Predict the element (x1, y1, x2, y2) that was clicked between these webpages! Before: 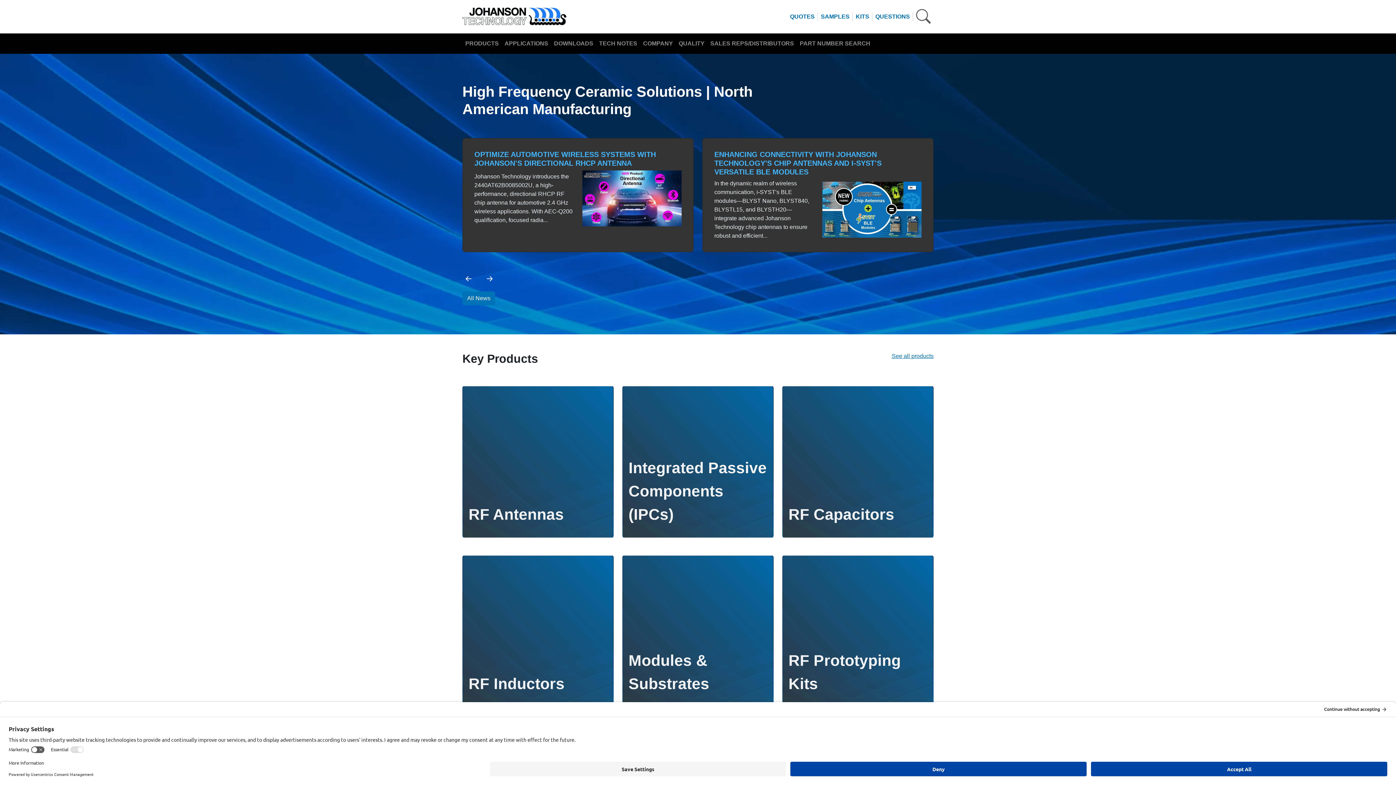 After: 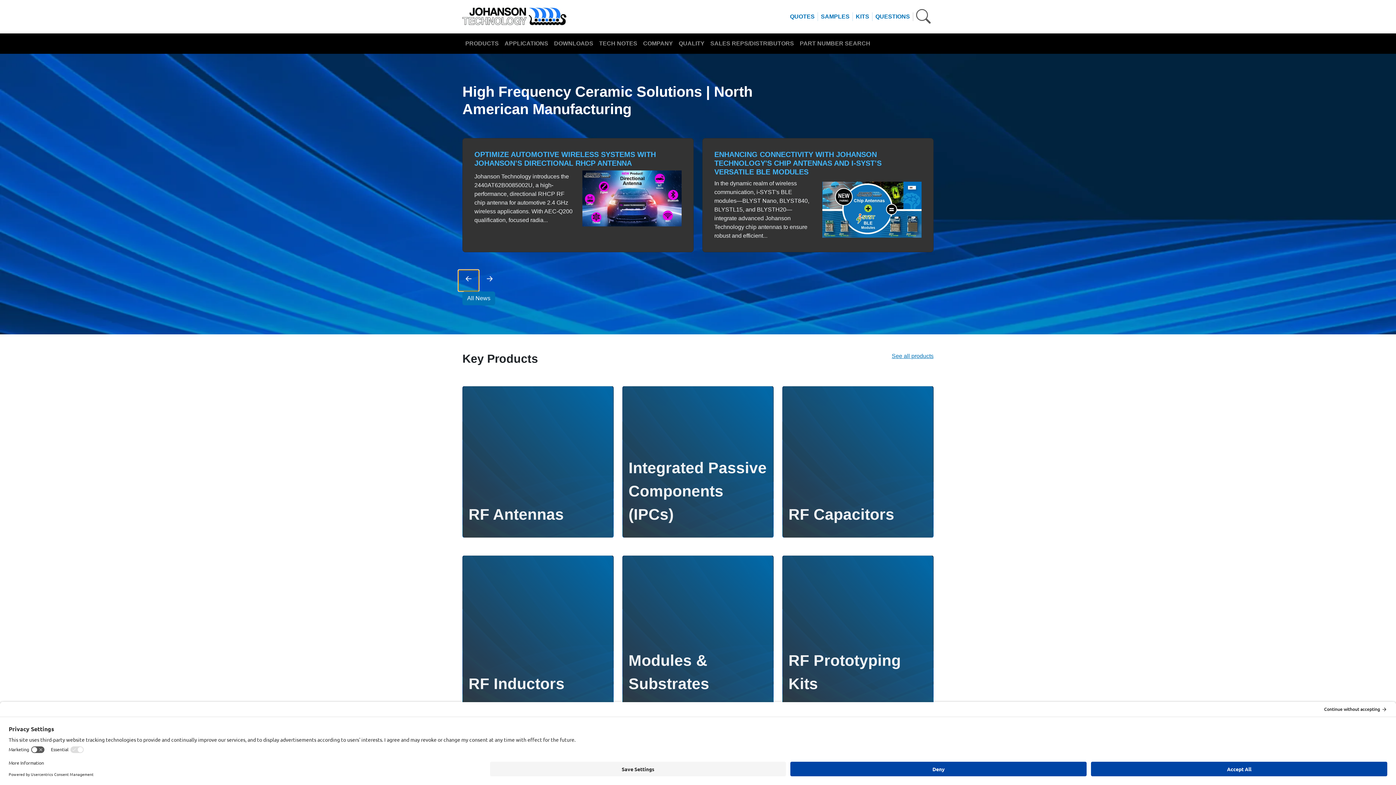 Action: bbox: (458, 269, 479, 291)